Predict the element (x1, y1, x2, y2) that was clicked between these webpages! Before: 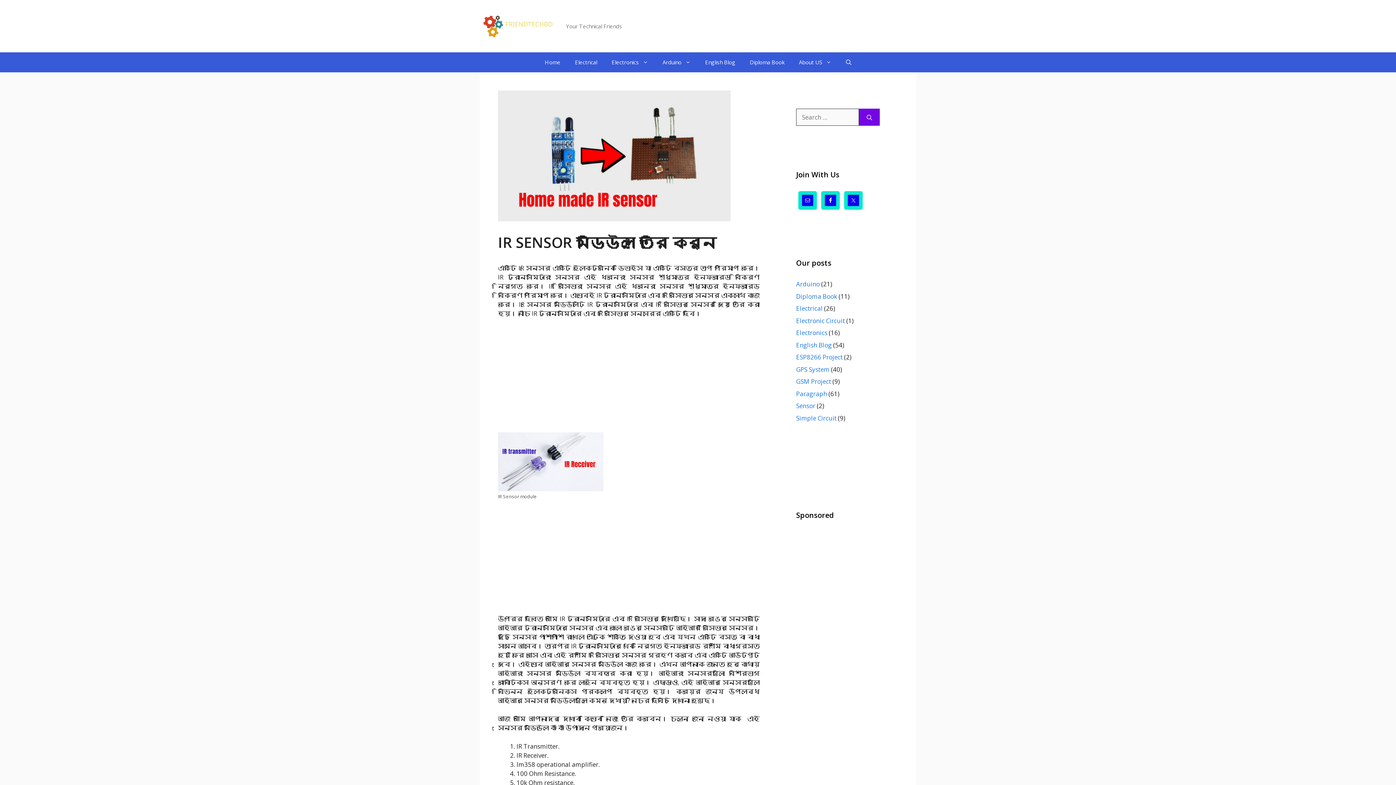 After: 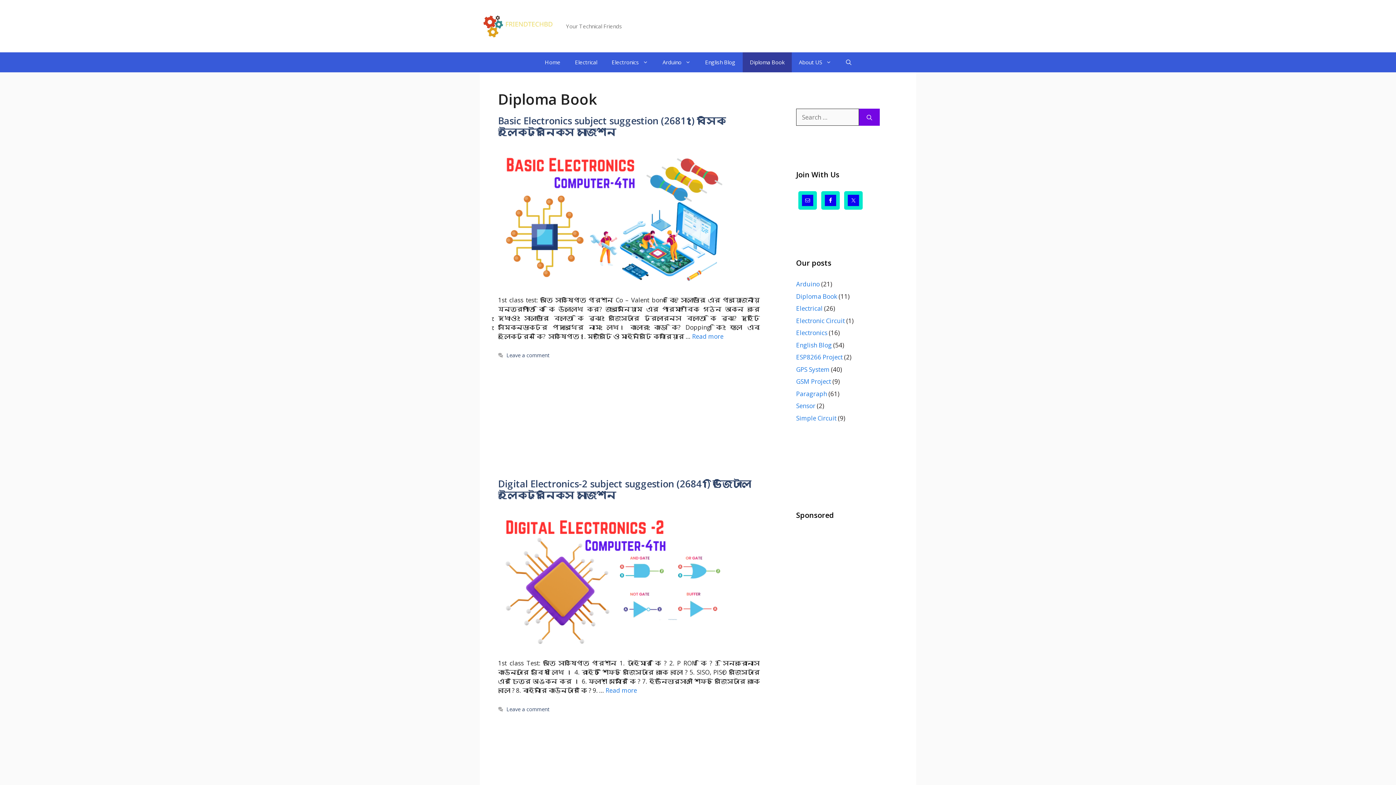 Action: label: Diploma Book bbox: (742, 52, 791, 72)